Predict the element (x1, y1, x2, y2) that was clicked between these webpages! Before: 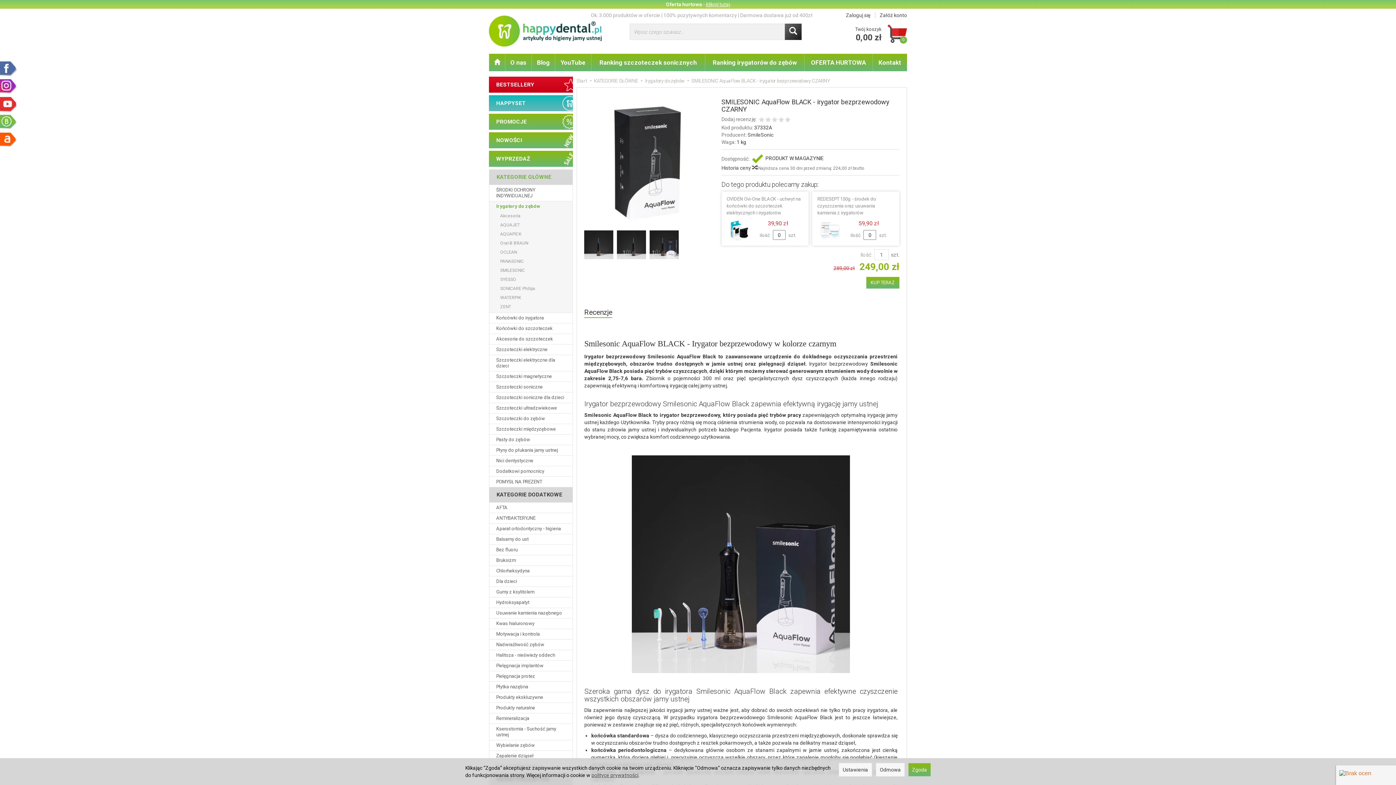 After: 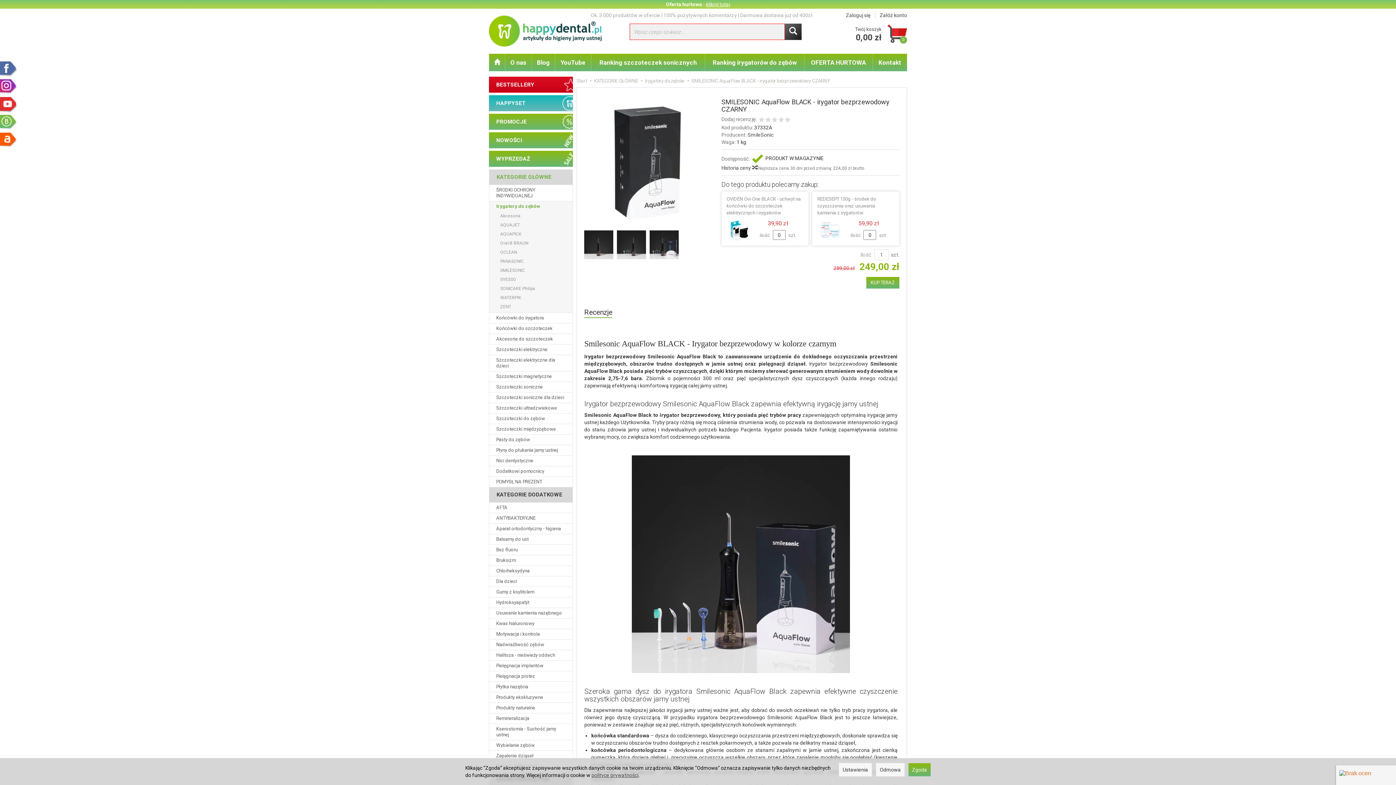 Action: bbox: (784, 23, 801, 40)